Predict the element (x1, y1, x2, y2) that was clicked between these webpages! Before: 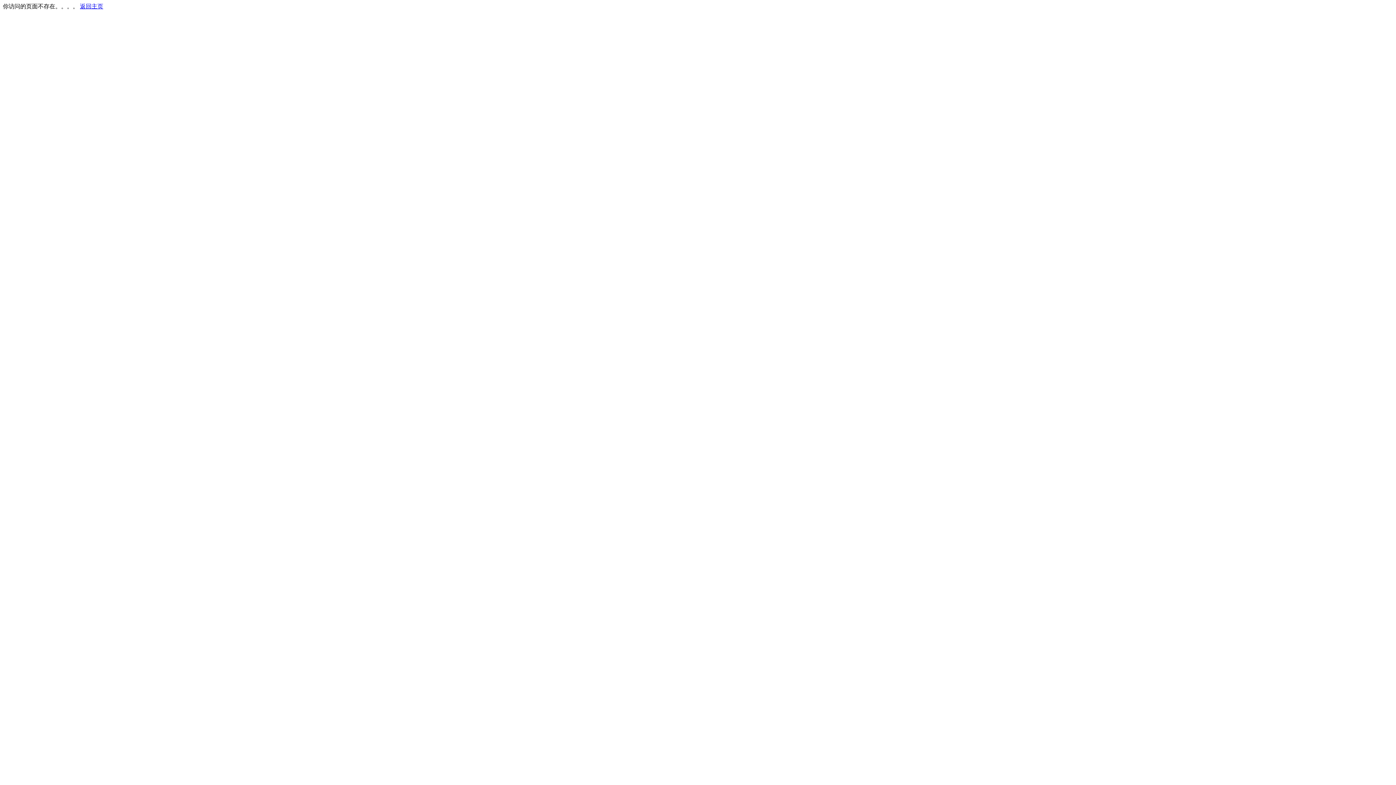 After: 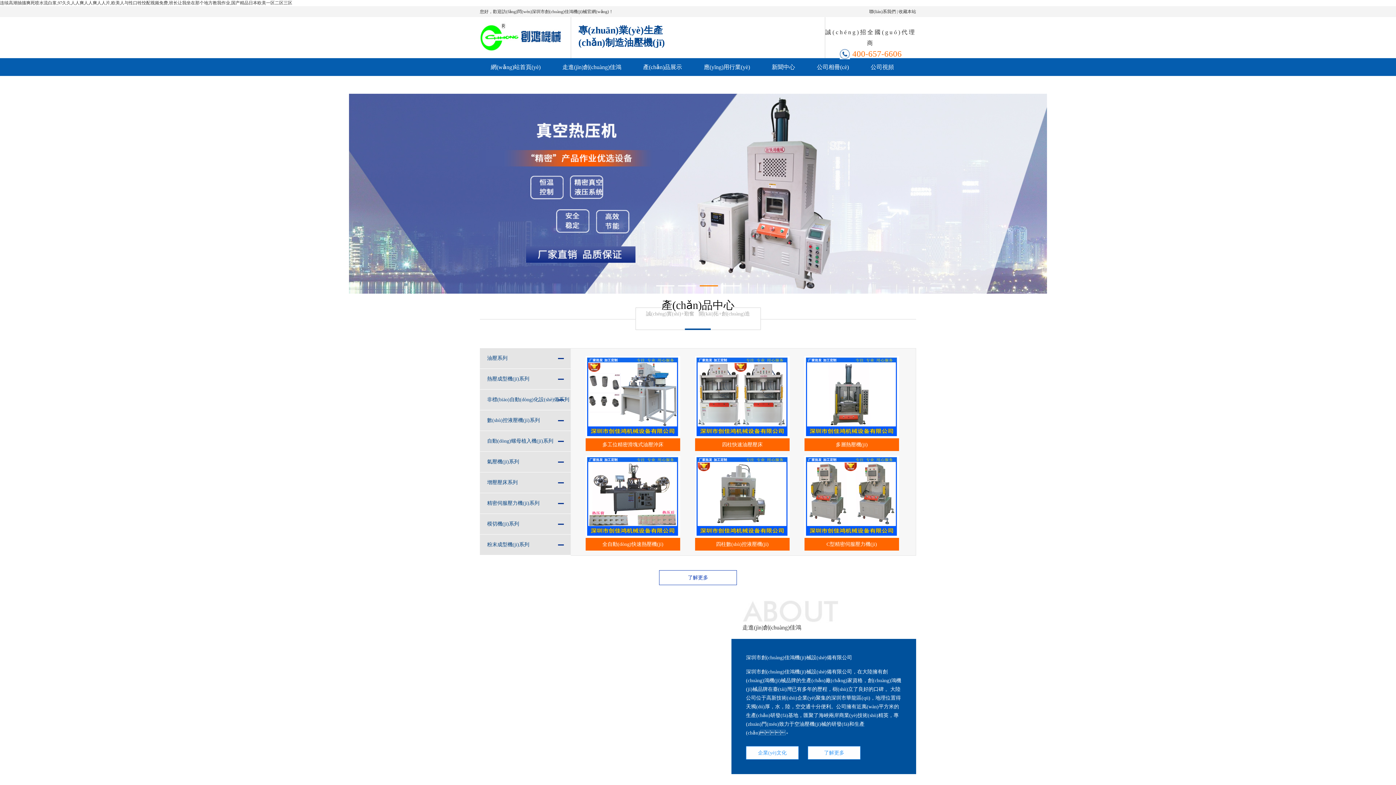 Action: label: 返回主页 bbox: (80, 3, 103, 9)